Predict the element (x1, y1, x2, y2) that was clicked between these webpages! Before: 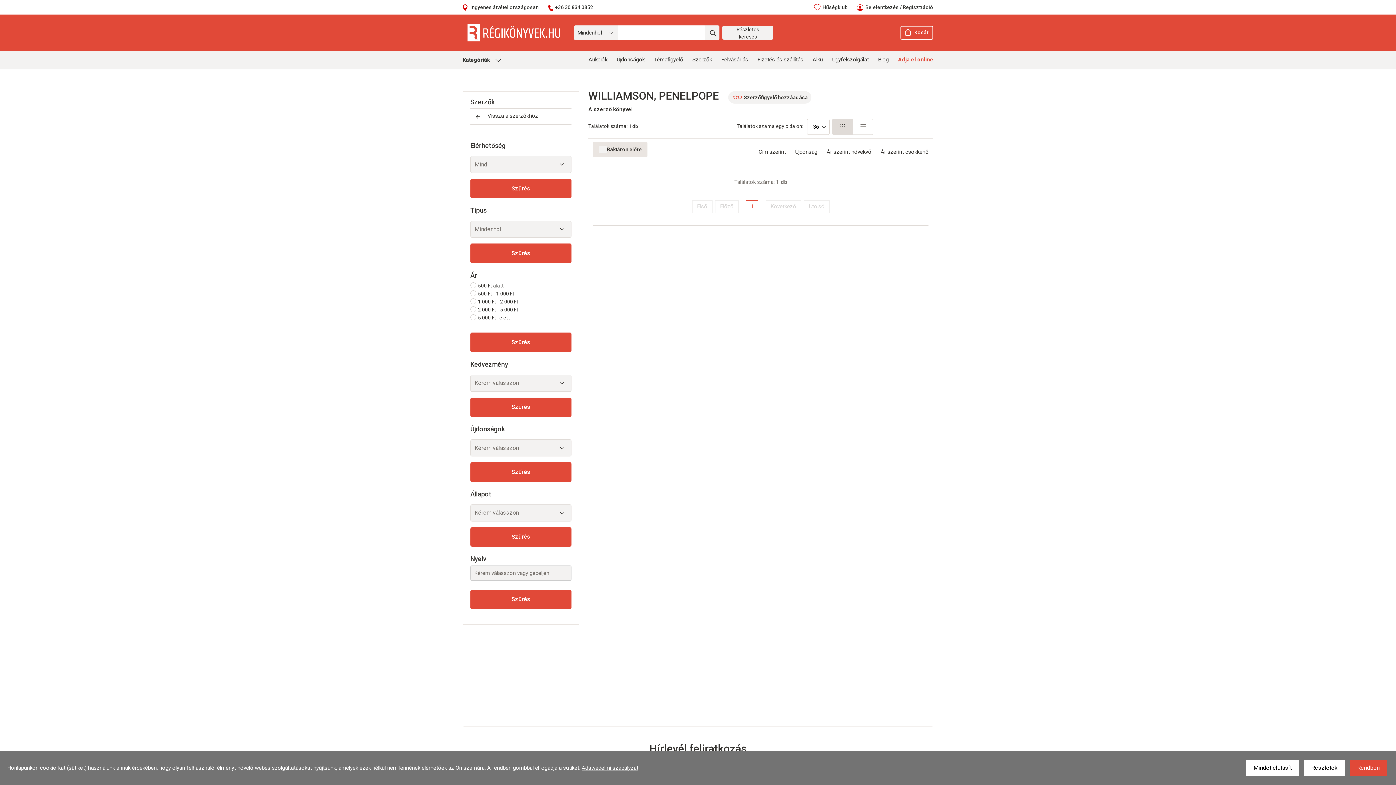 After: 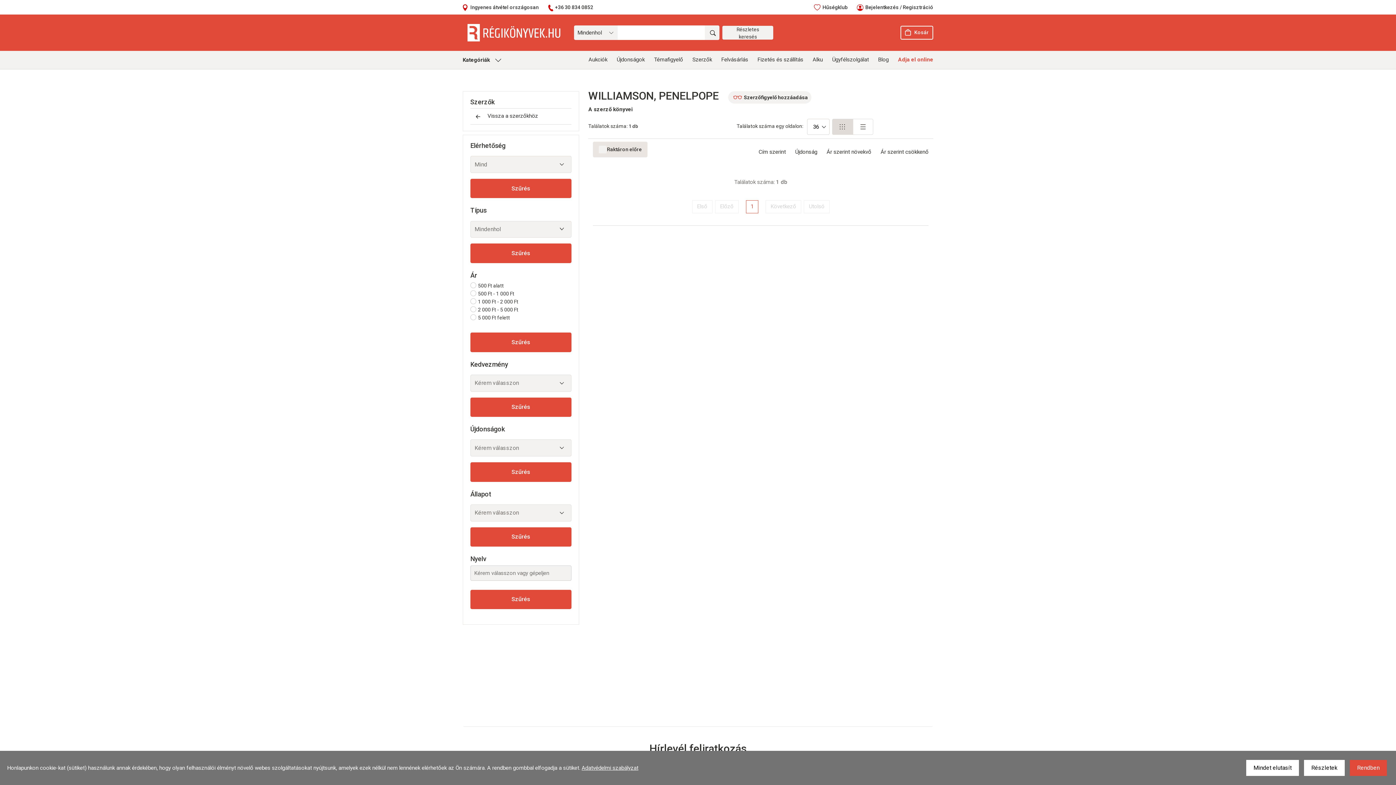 Action: label: 1 bbox: (746, 200, 758, 213)